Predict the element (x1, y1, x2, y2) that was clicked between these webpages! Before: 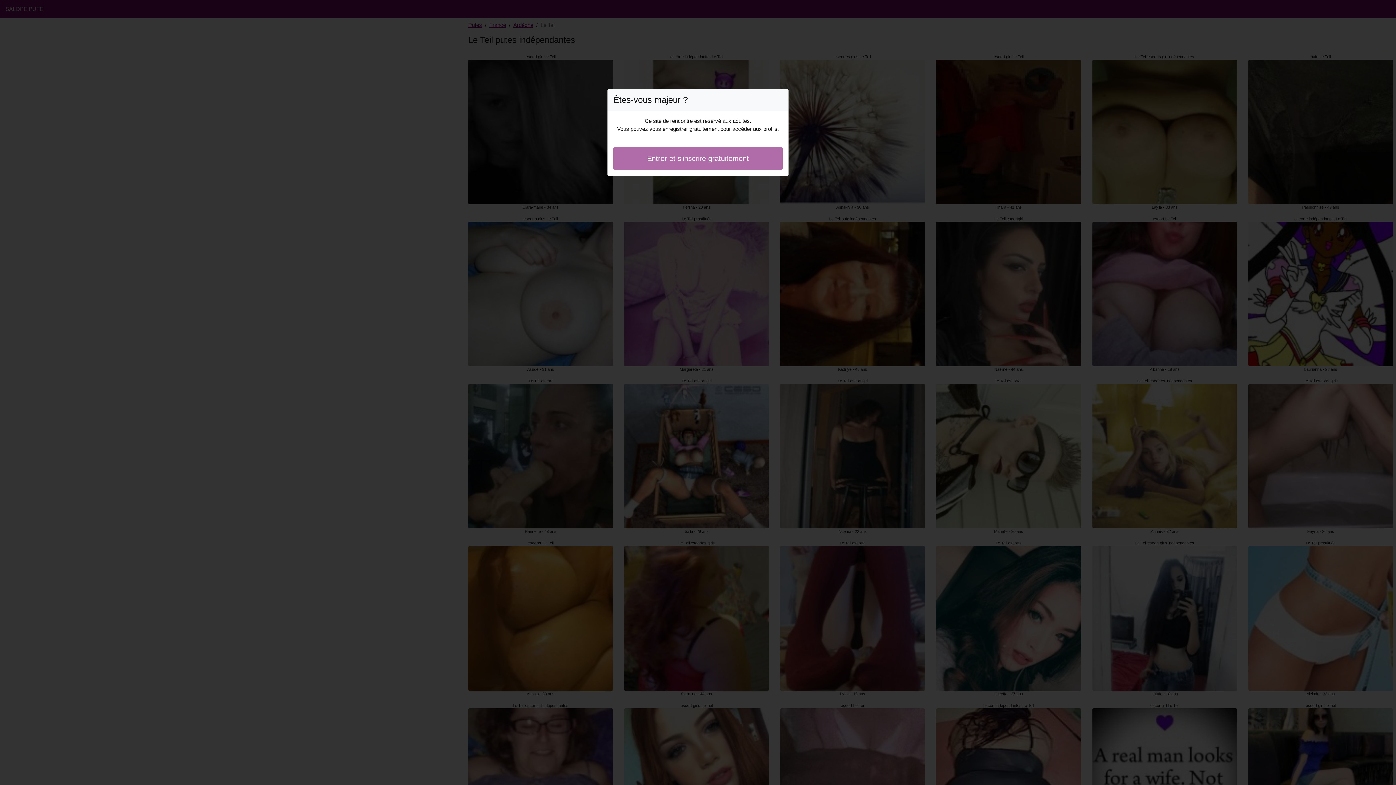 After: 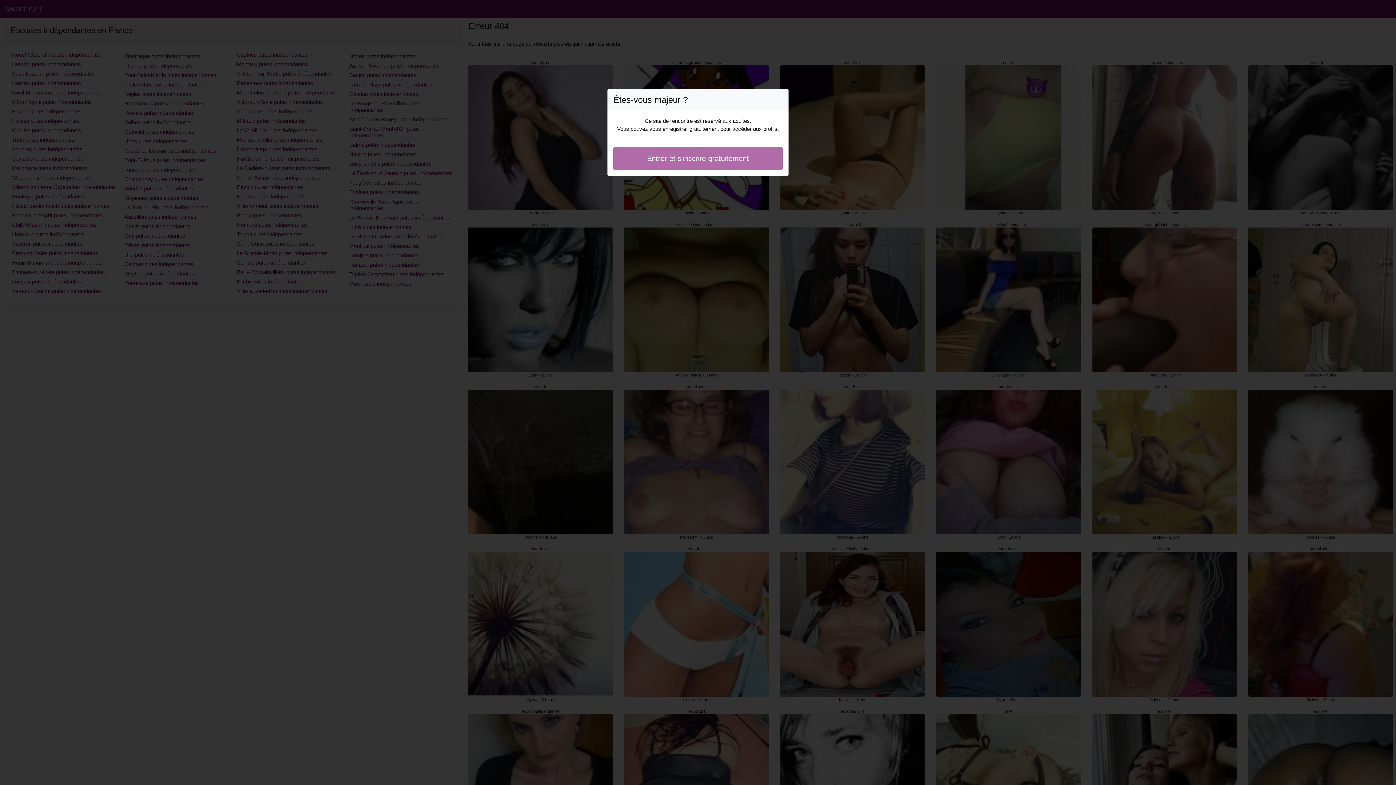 Action: bbox: (613, 146, 782, 170) label: Entrer et s'inscrire gratuitement